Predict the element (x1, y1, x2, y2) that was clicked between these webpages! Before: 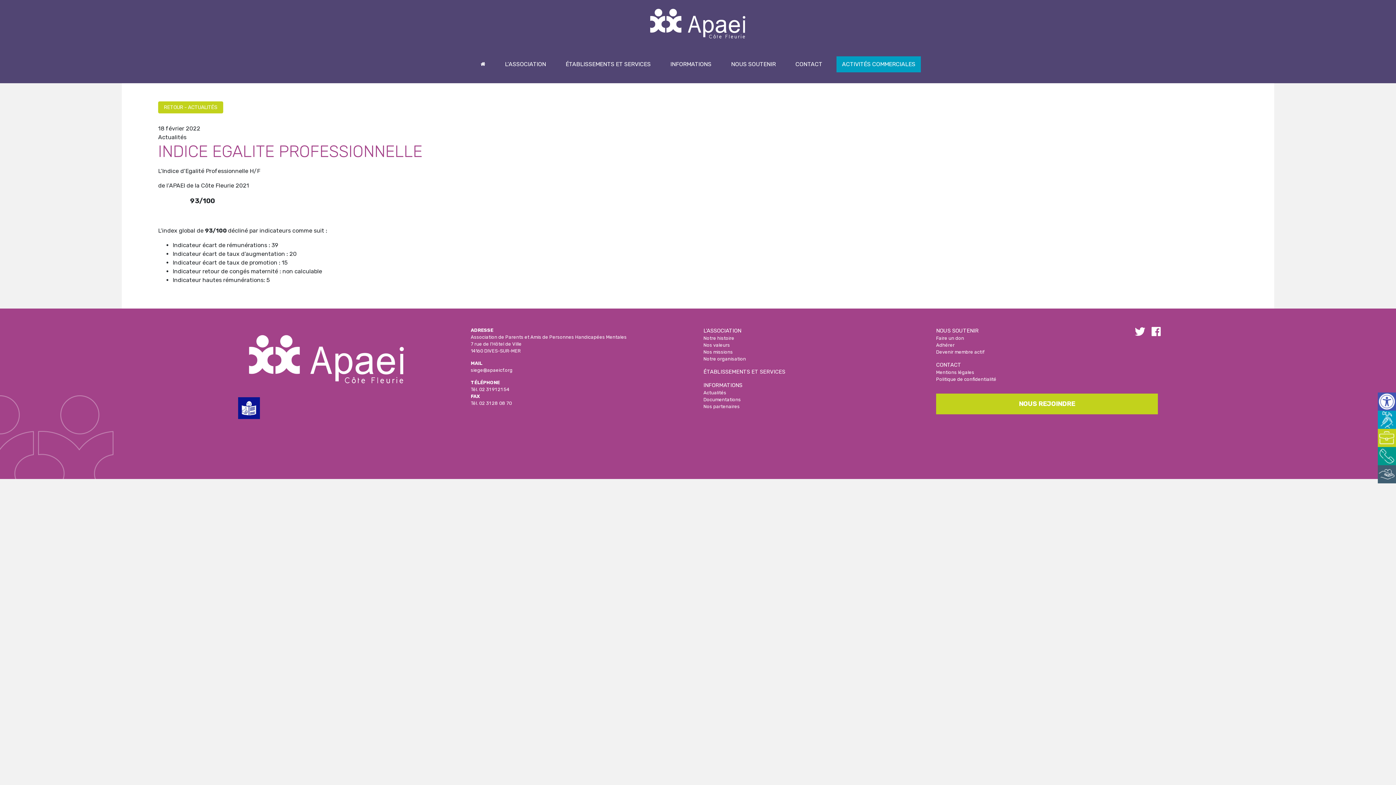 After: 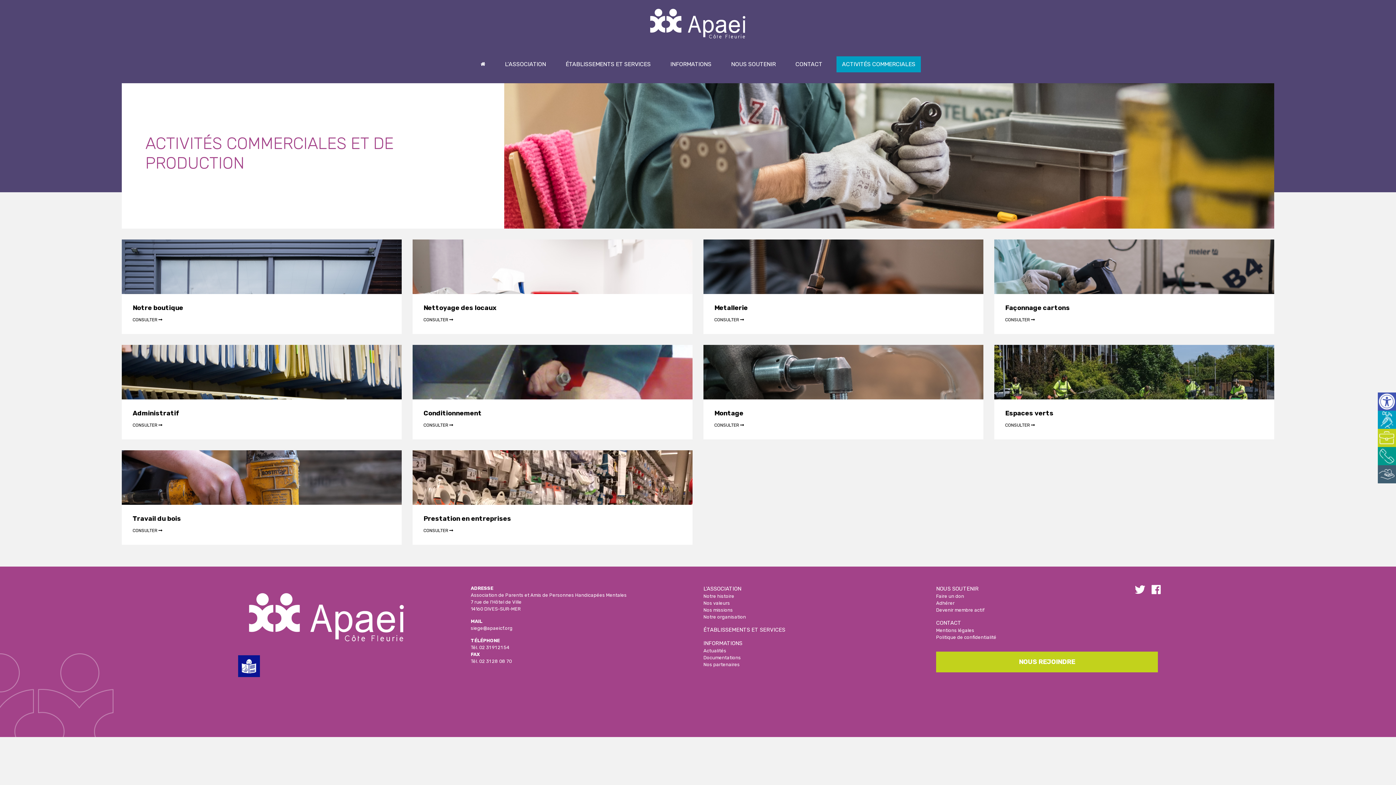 Action: bbox: (1378, 410, 1396, 429) label:  Activités commerciales et de production